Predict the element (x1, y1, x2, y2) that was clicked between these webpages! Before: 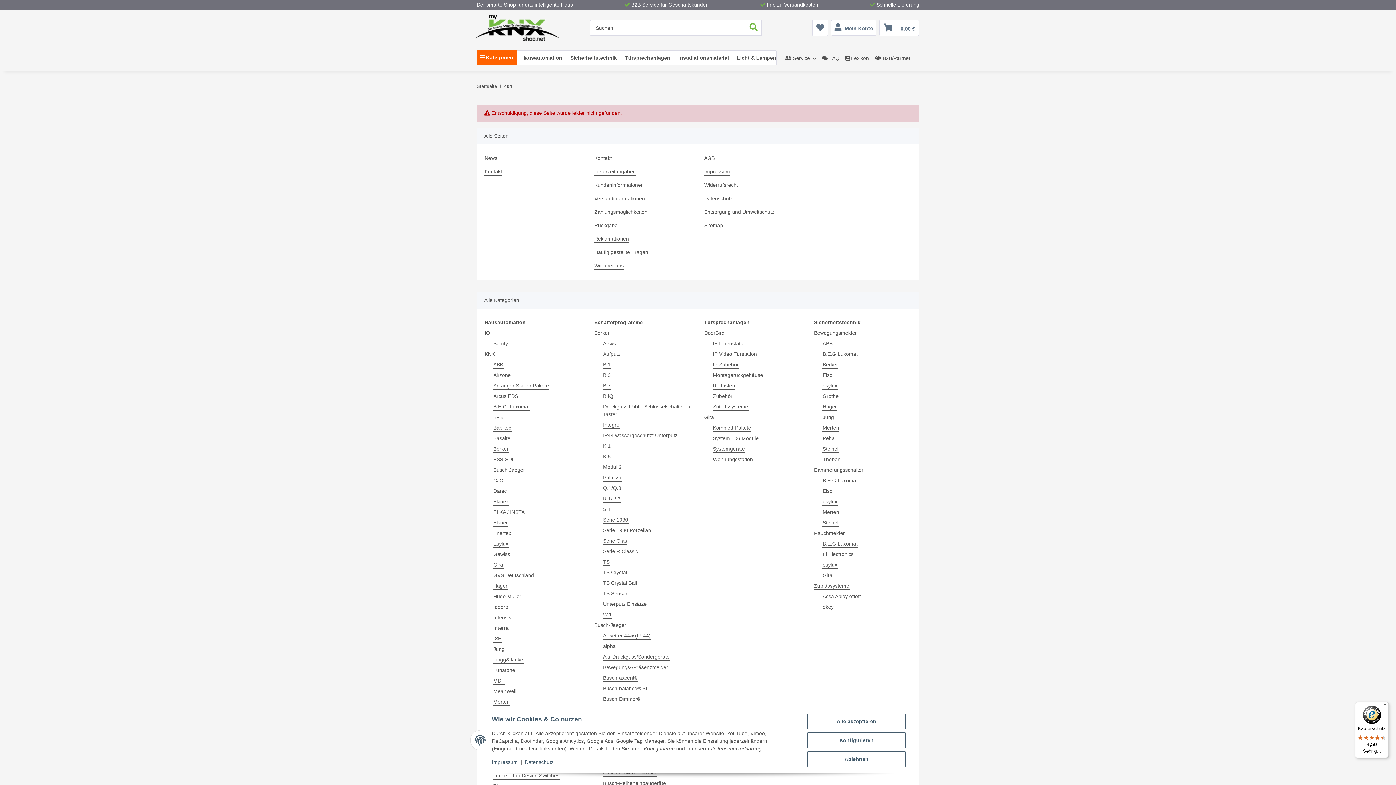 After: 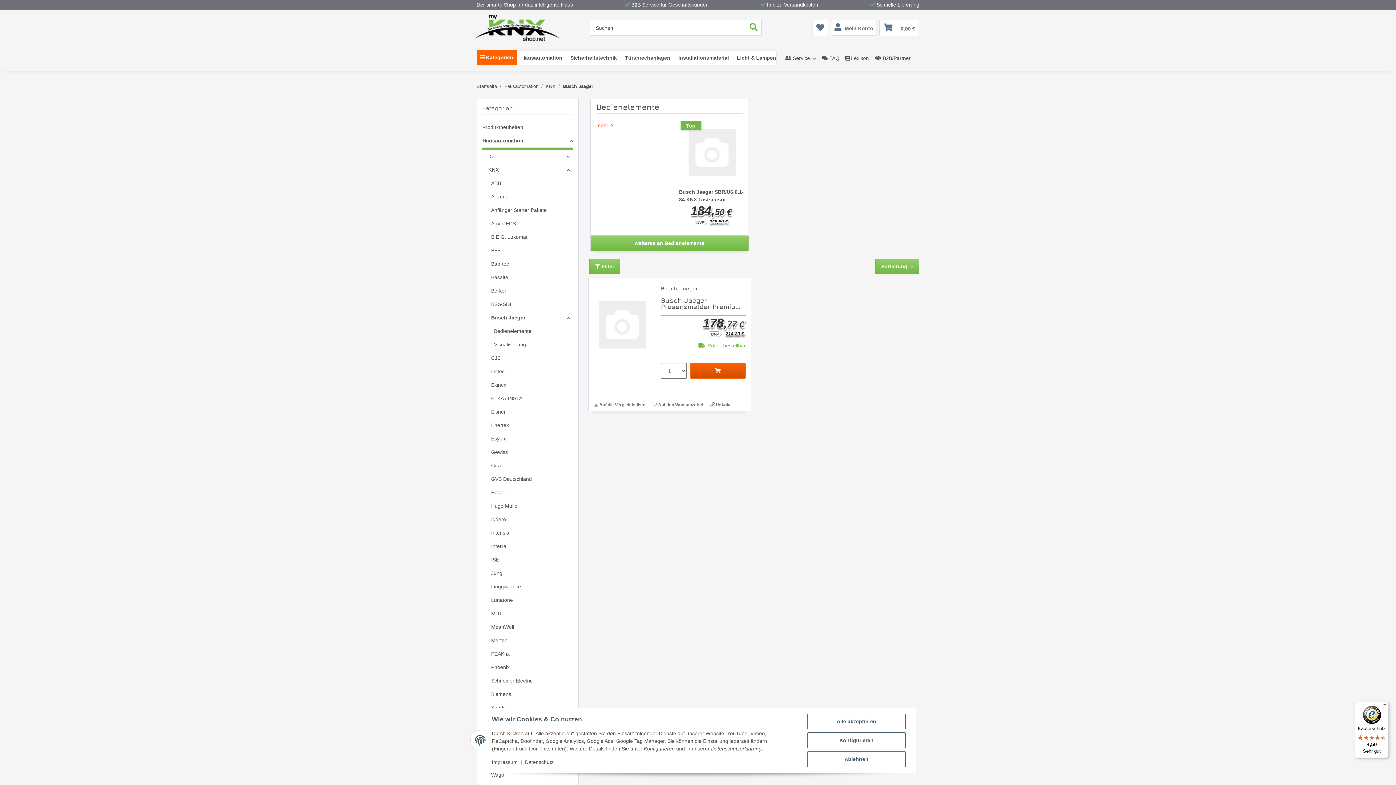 Action: bbox: (493, 466, 525, 474) label: Busch Jaeger